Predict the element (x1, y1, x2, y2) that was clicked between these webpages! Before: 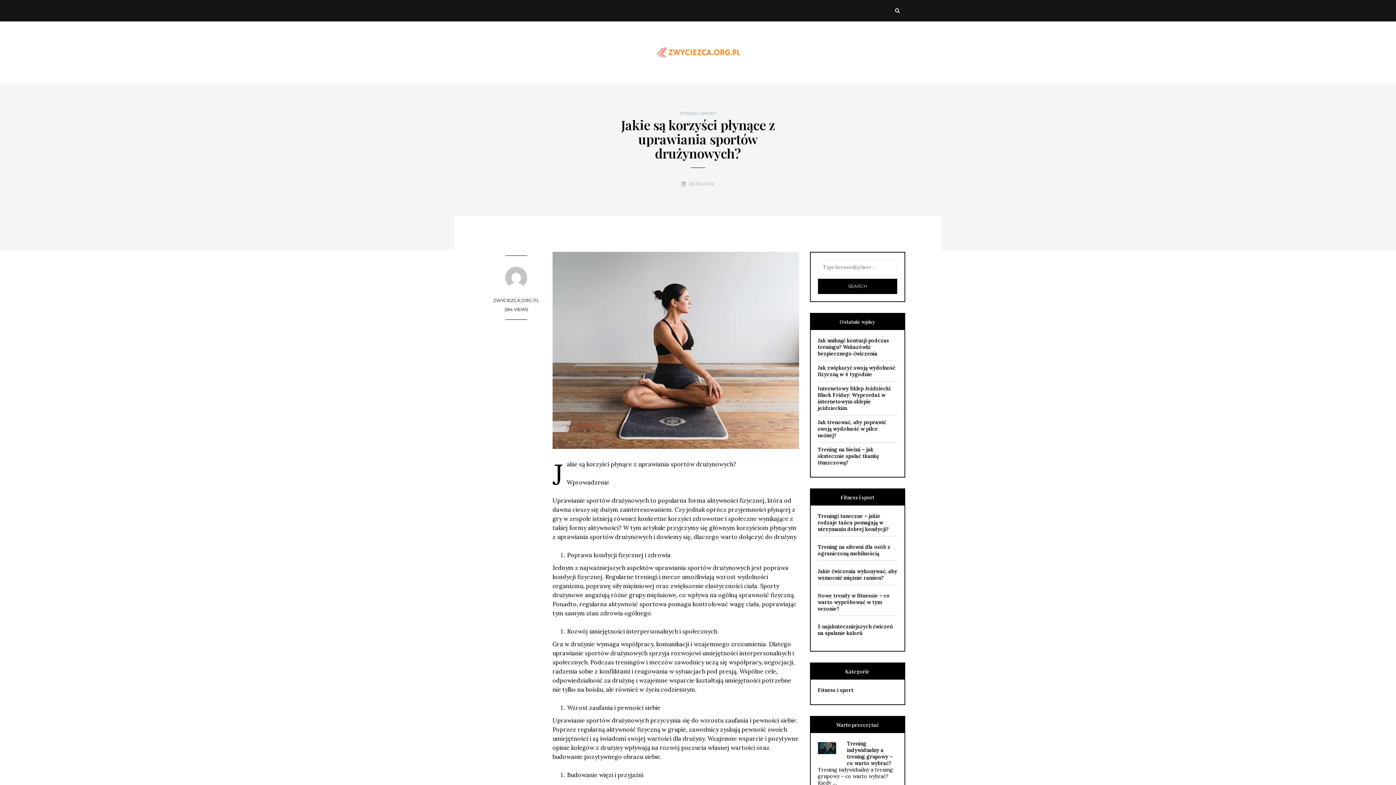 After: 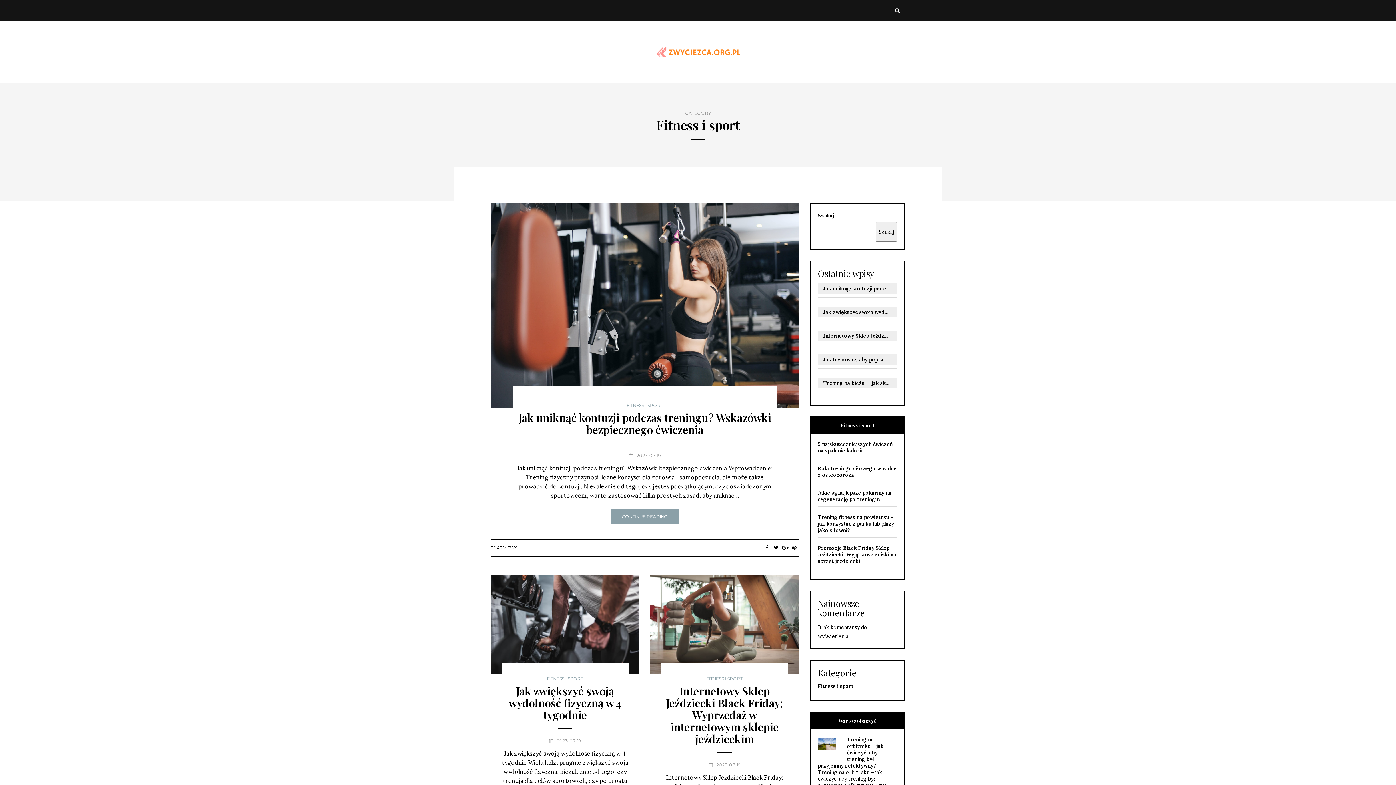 Action: bbox: (818, 687, 853, 693) label: Fitness i sport